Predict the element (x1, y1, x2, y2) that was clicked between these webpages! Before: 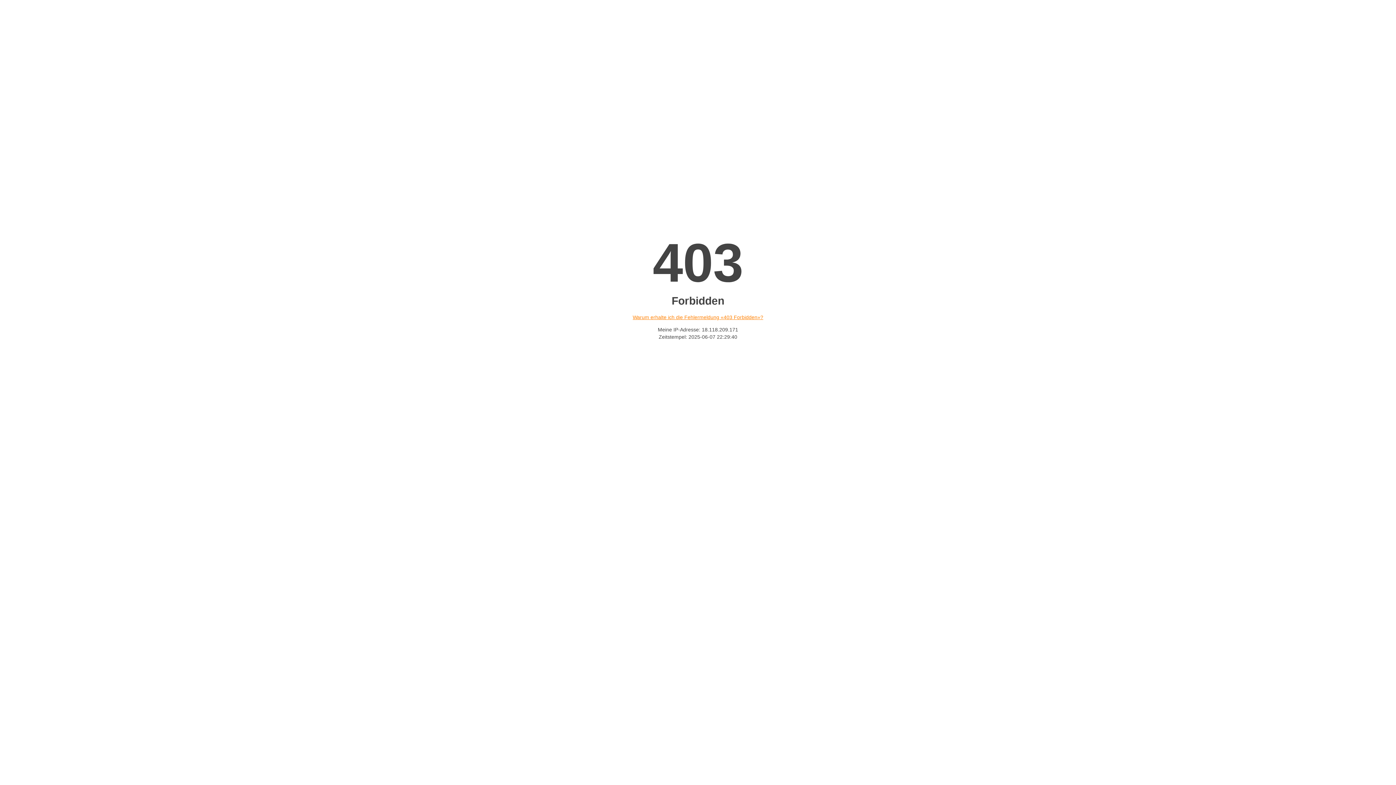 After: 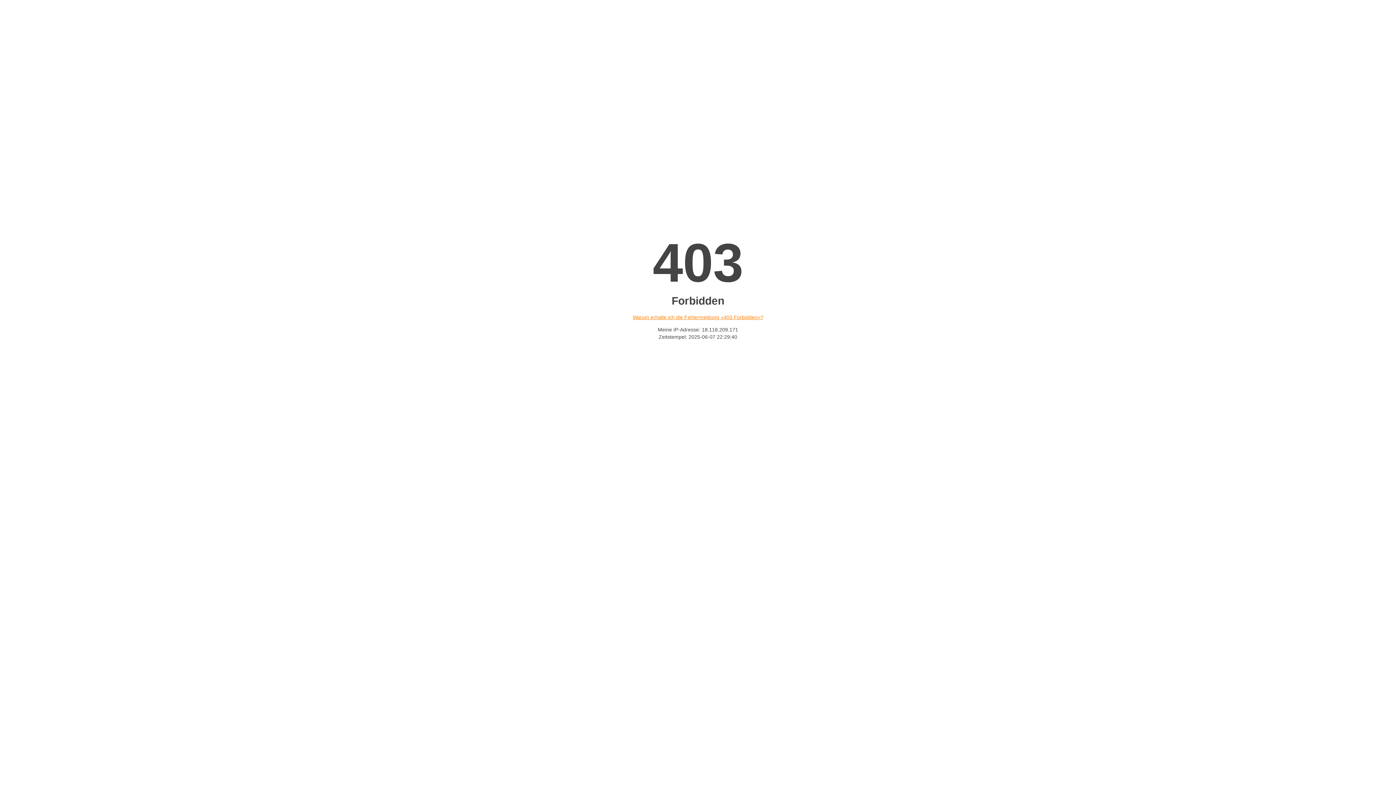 Action: bbox: (632, 314, 763, 320) label: Warum erhalte ich die Fehlermeldung «403 Forbidden»?